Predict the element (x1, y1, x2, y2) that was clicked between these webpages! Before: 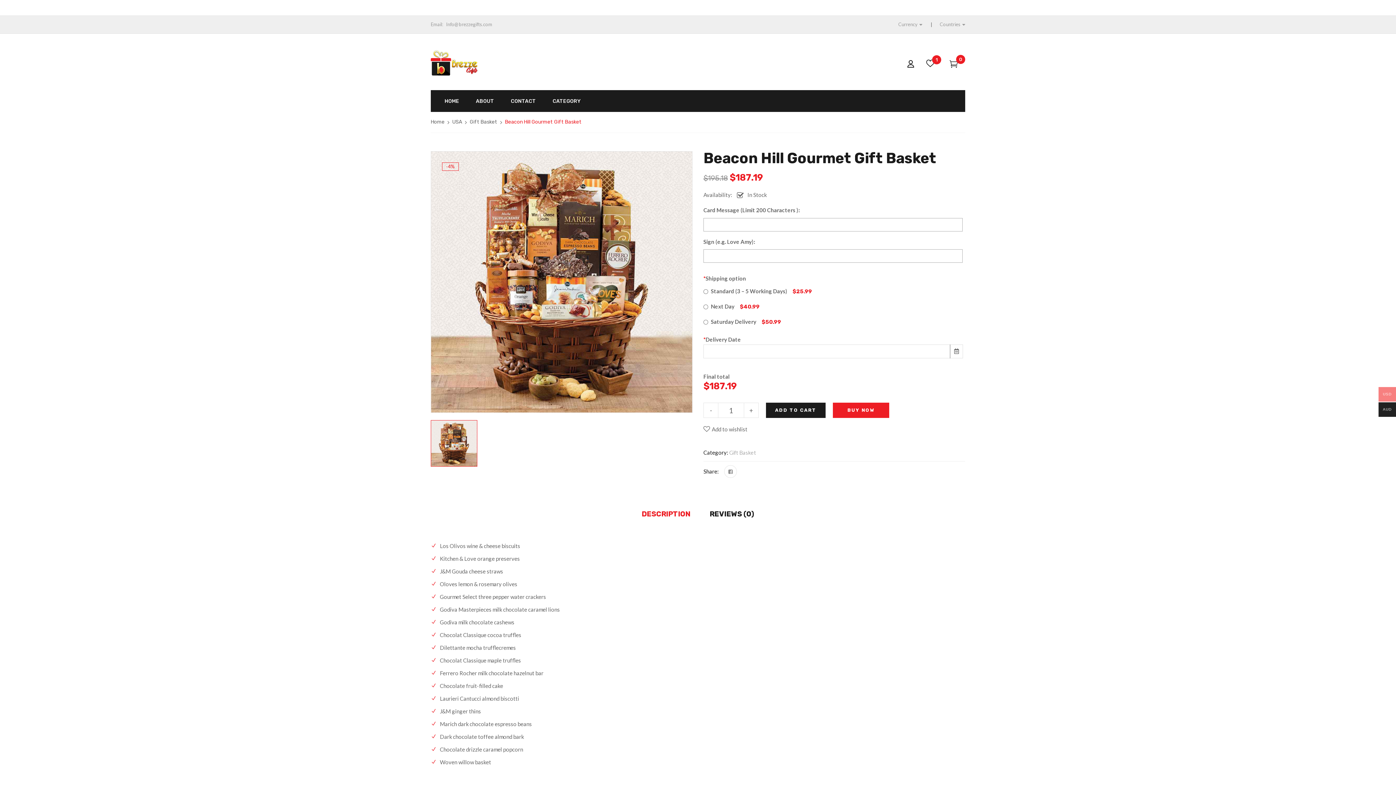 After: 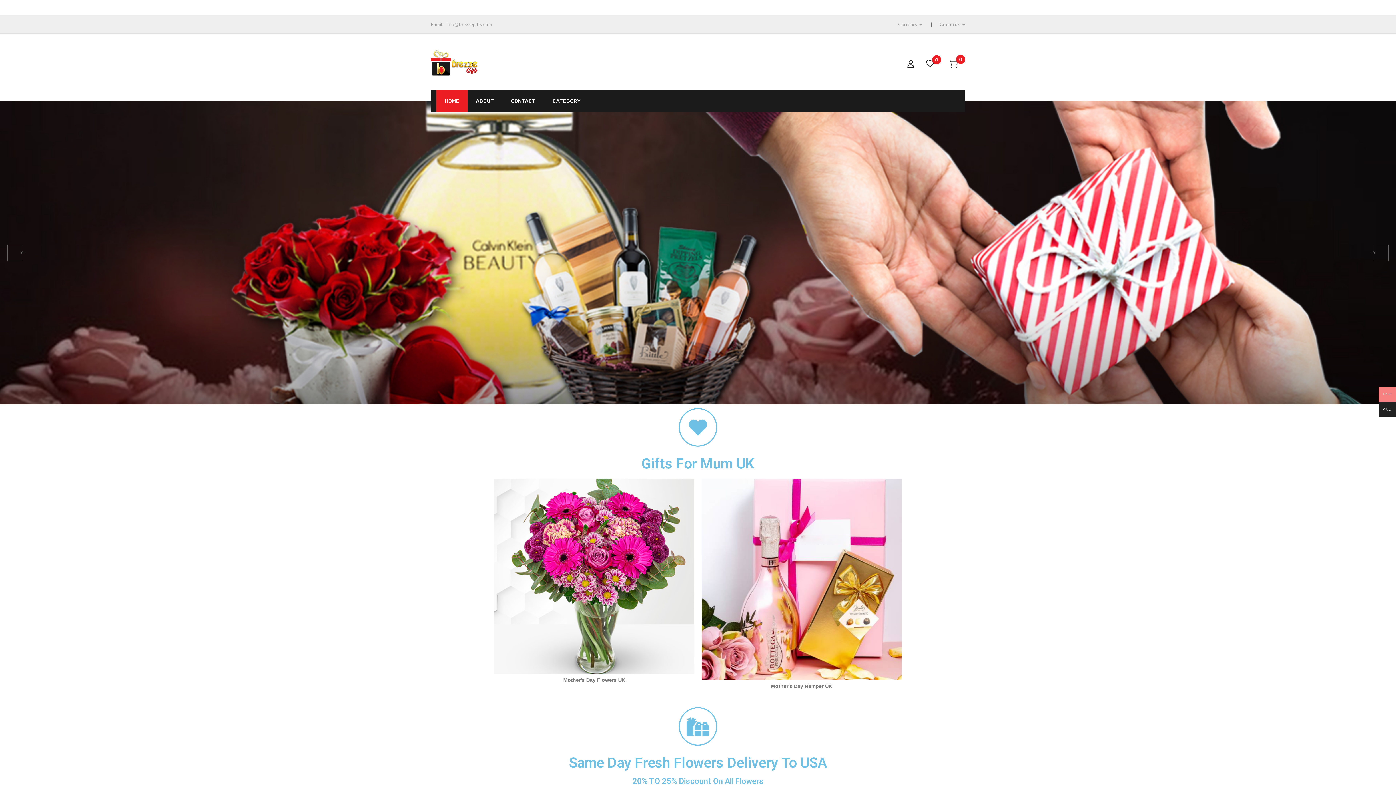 Action: bbox: (444, 90, 459, 112) label: HOME